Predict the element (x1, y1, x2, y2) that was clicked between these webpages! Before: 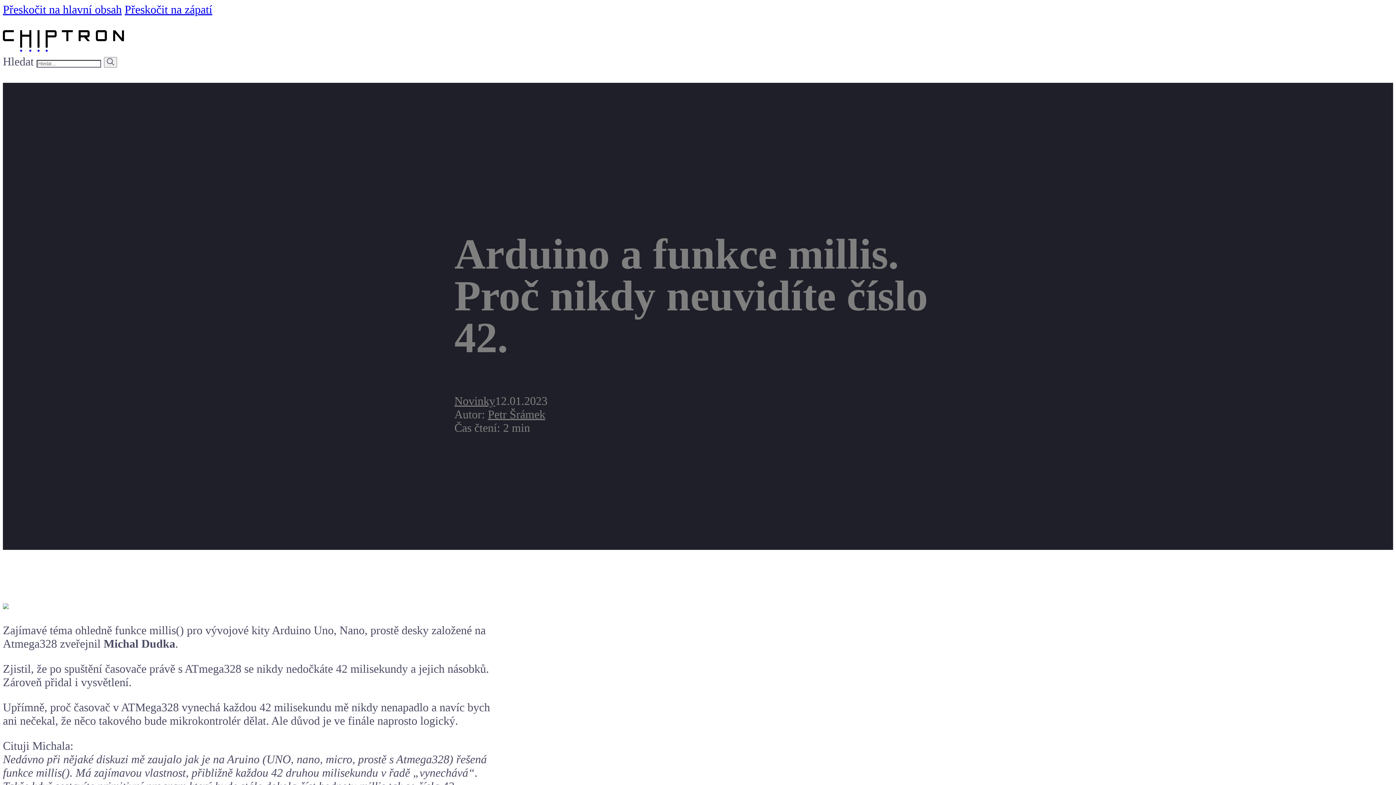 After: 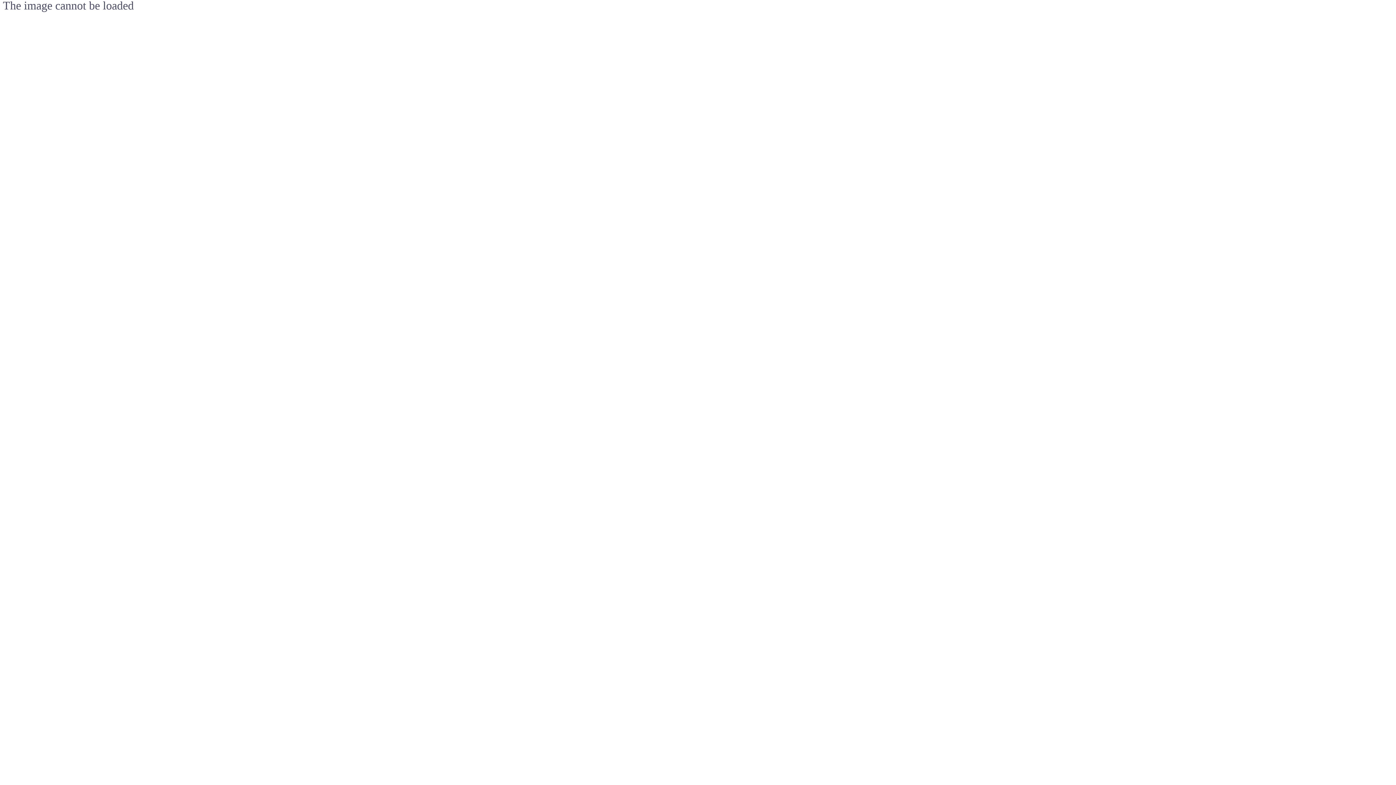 Action: bbox: (2, 598, 8, 611)